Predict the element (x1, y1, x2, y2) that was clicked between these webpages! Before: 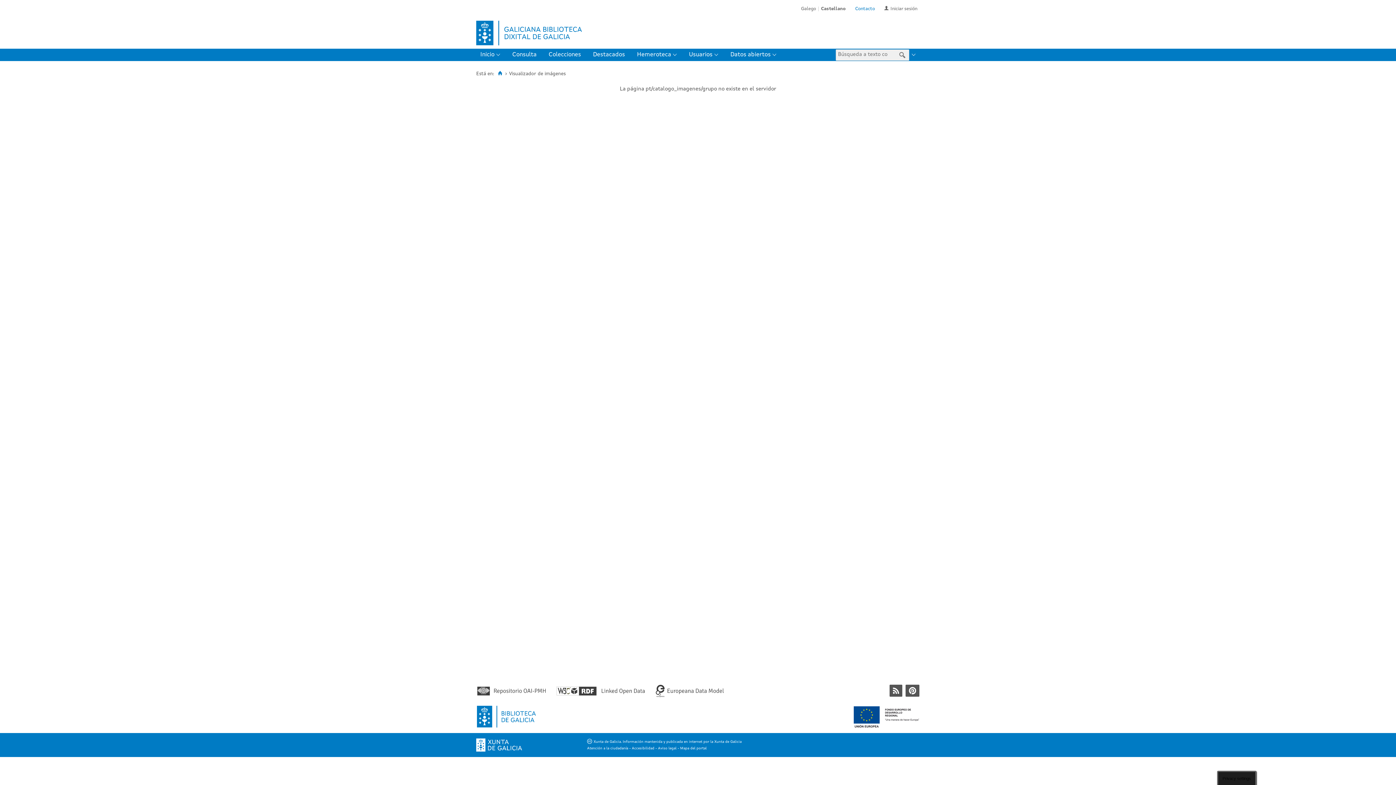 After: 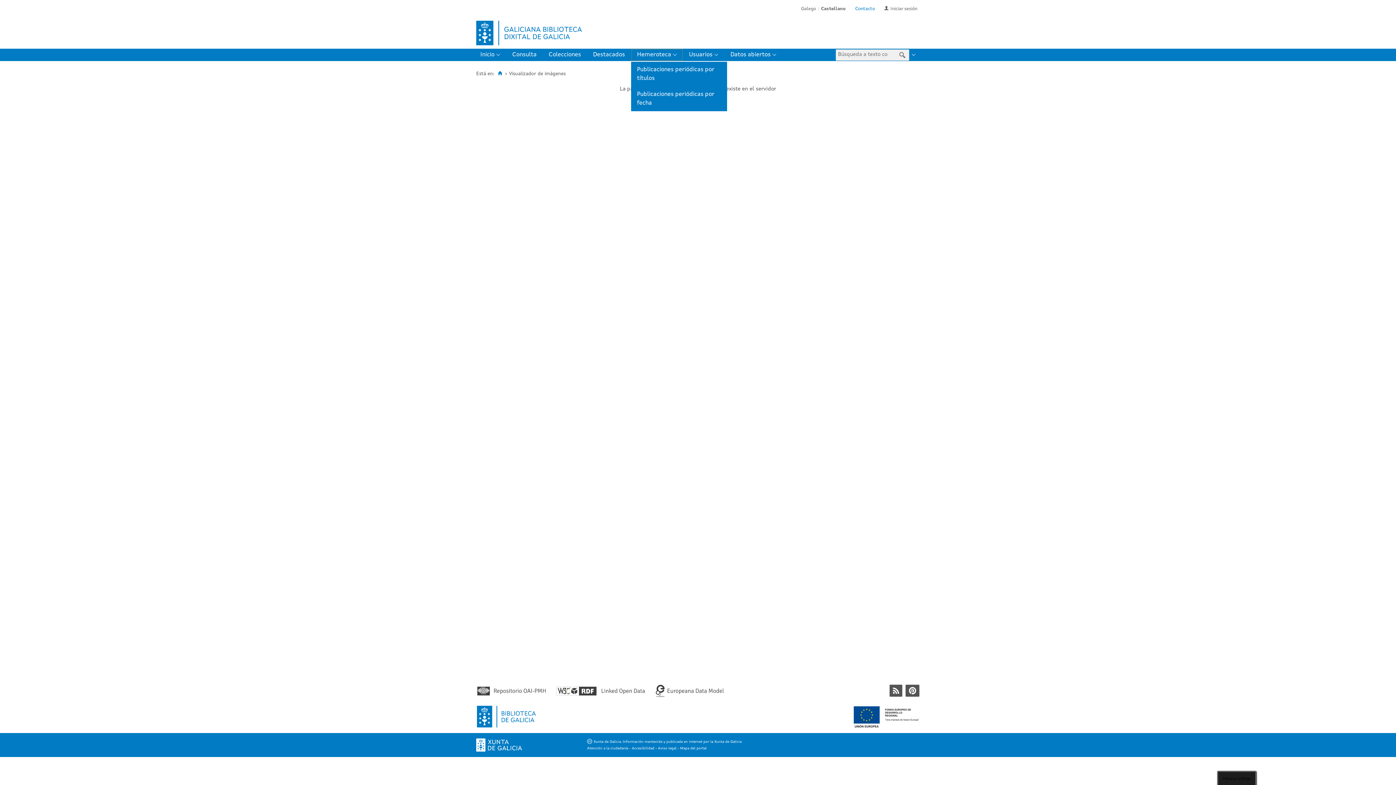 Action: label: Hemeroteca bbox: (631, 48, 683, 61)